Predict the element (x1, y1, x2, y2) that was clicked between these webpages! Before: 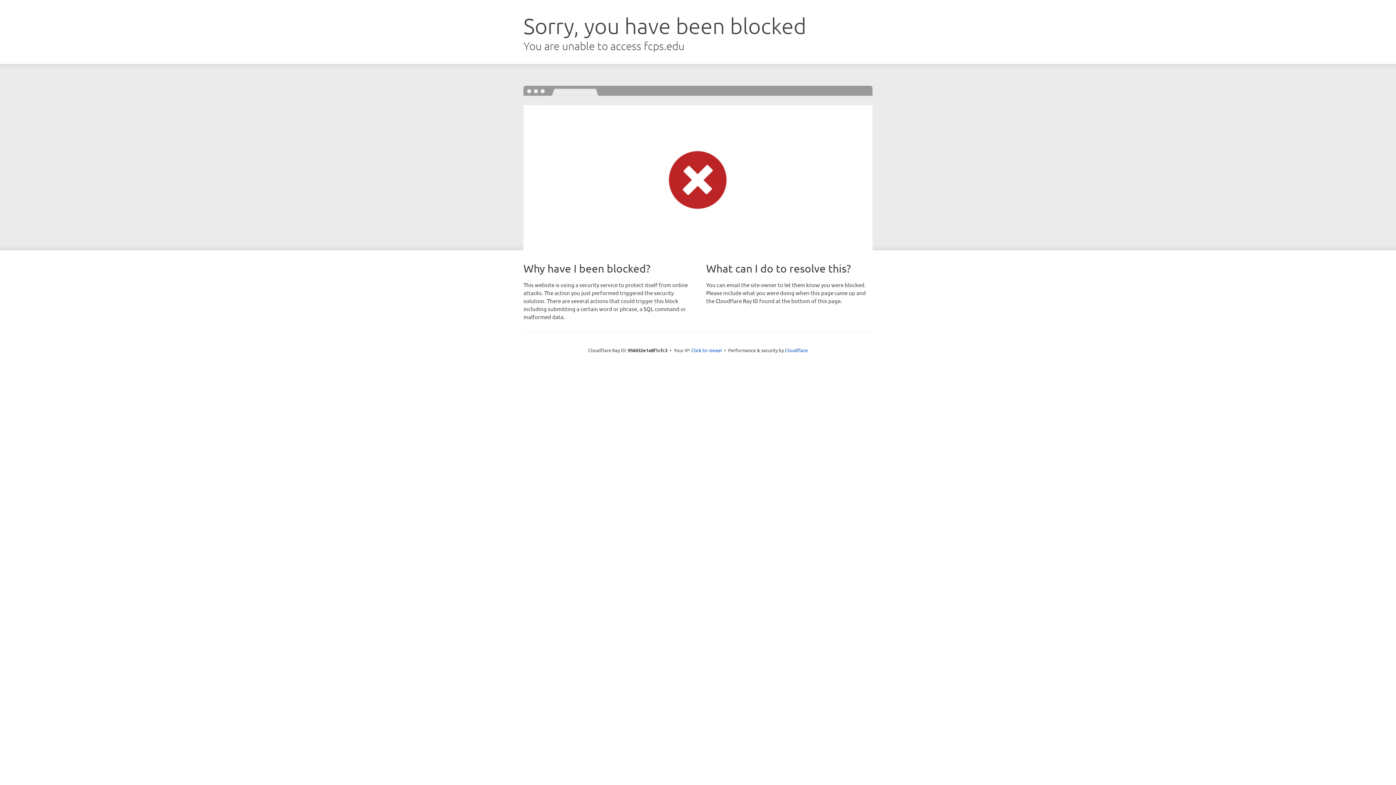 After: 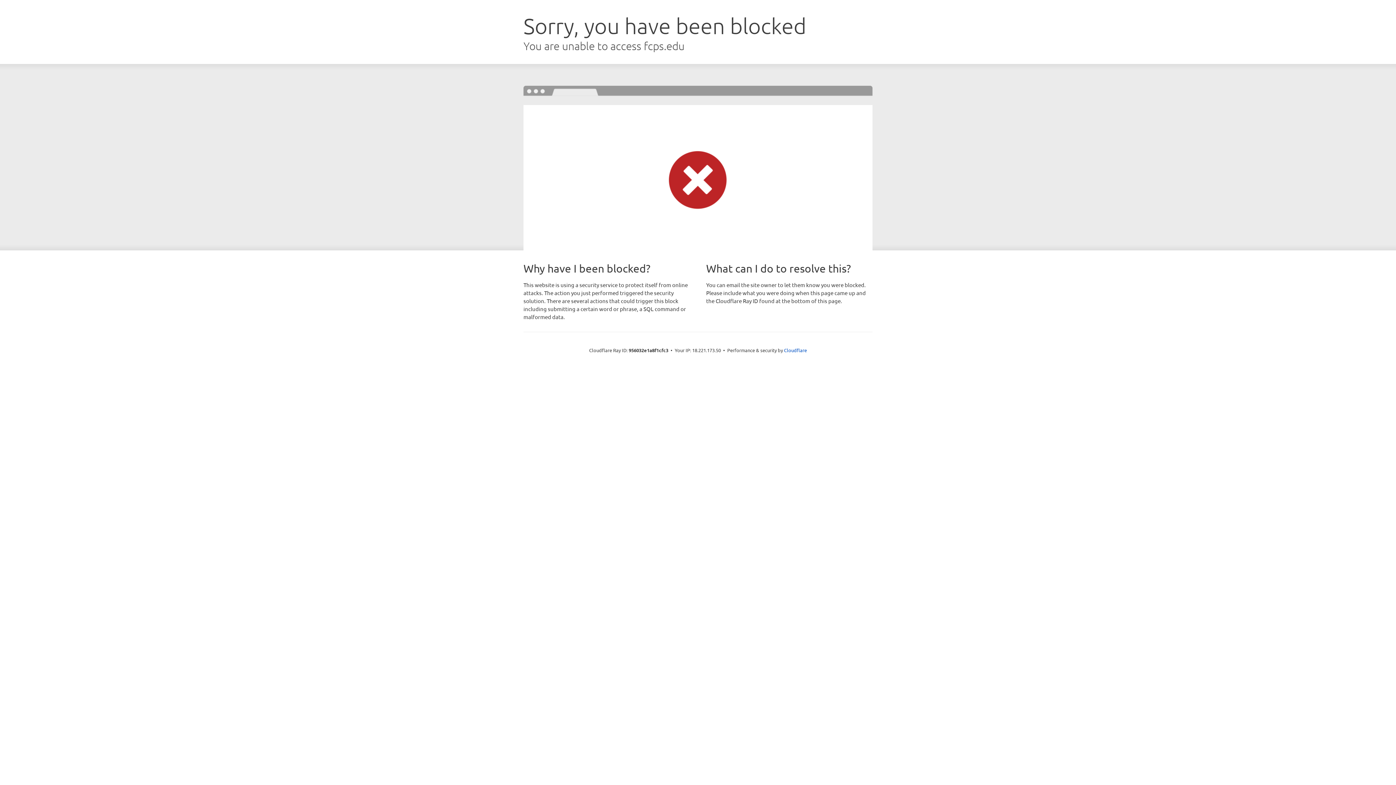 Action: bbox: (691, 346, 722, 353) label: Click to reveal